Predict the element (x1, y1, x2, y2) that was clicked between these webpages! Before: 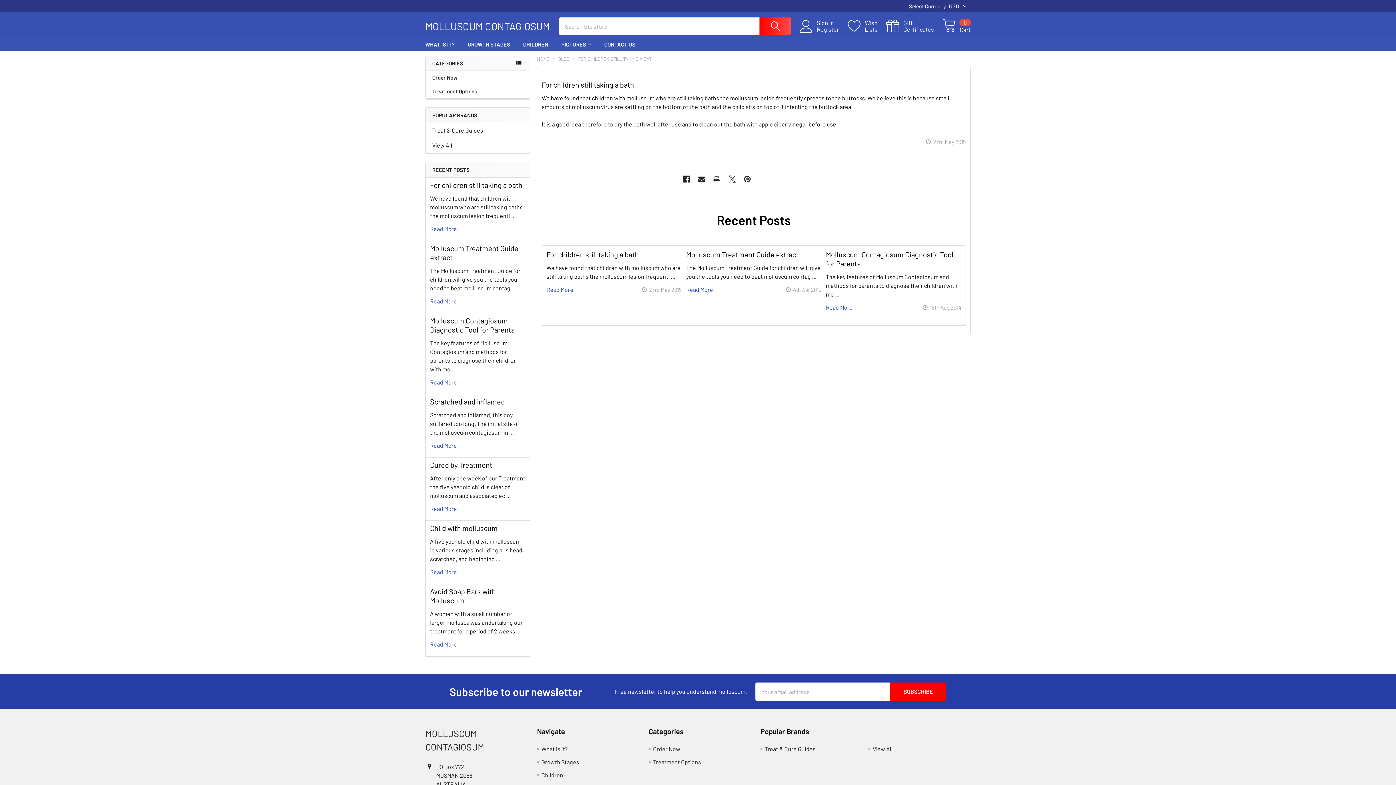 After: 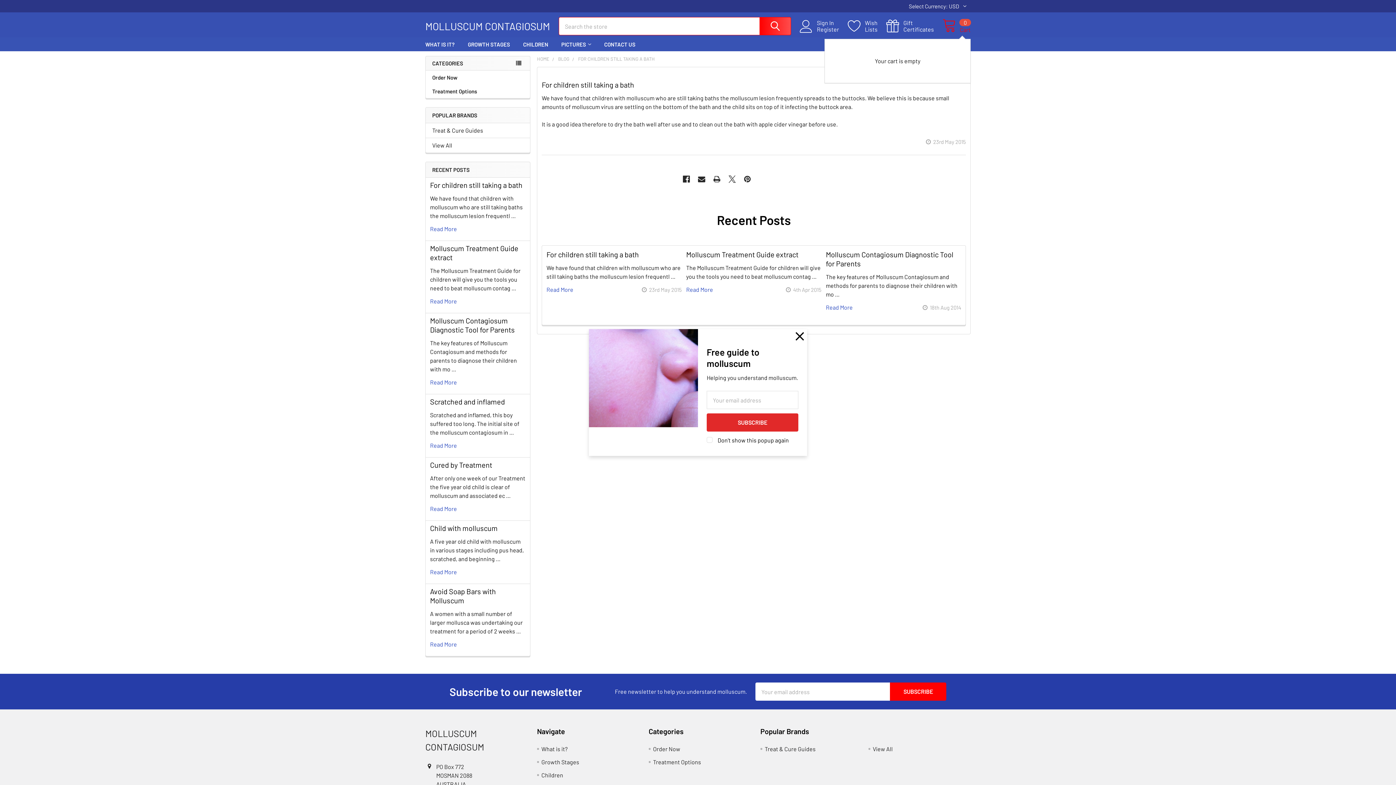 Action: bbox: (942, 19, 970, 32) label: Cart
0